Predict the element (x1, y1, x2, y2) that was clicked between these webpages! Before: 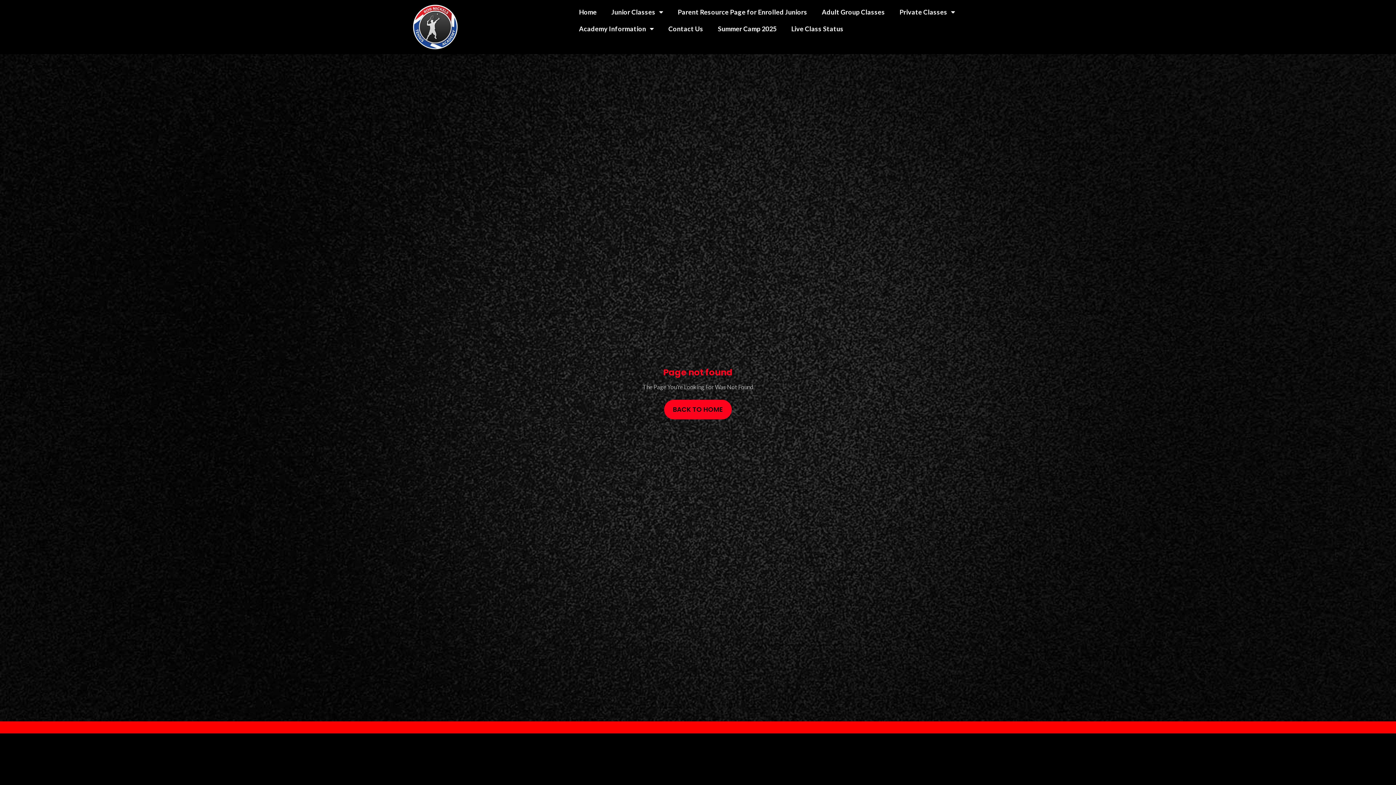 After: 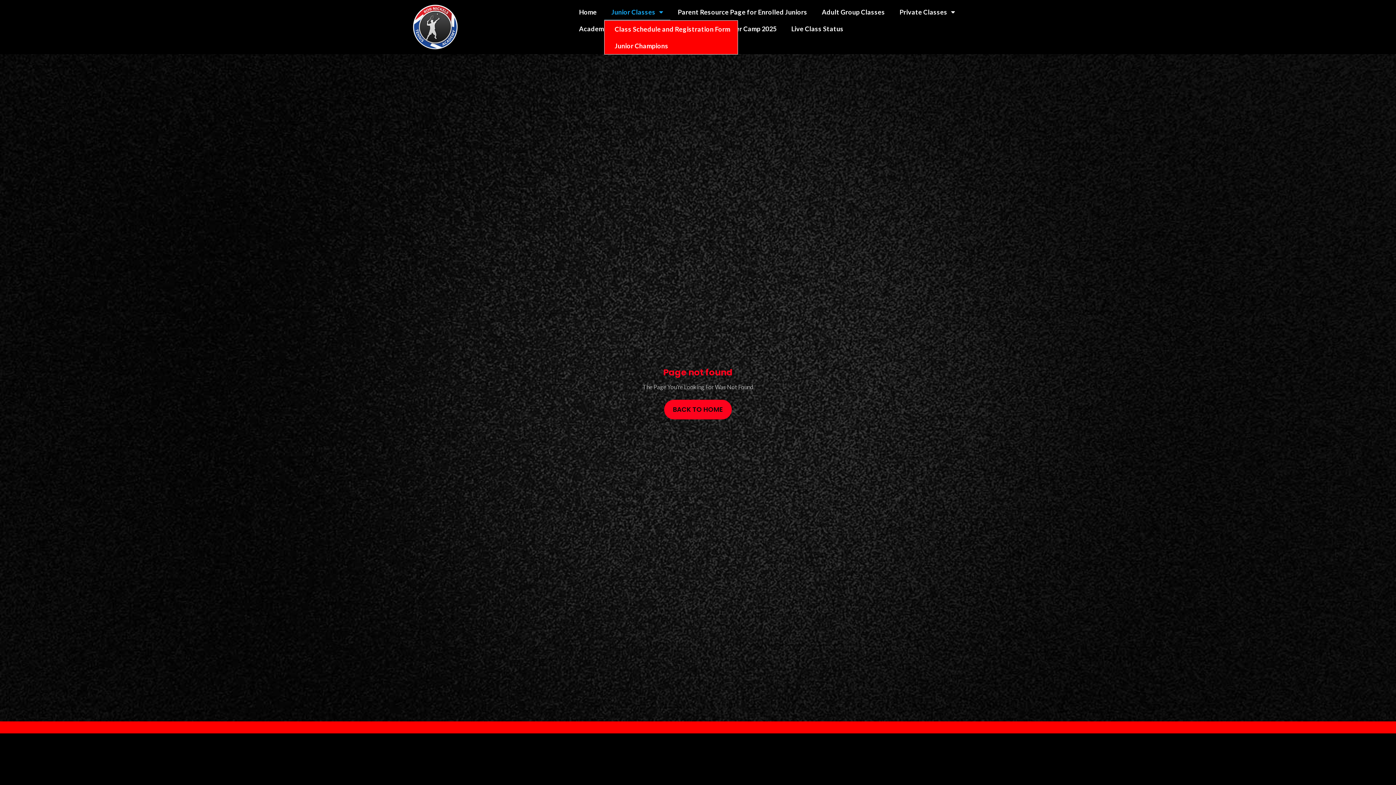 Action: bbox: (604, 3, 670, 20) label: Junior Classes